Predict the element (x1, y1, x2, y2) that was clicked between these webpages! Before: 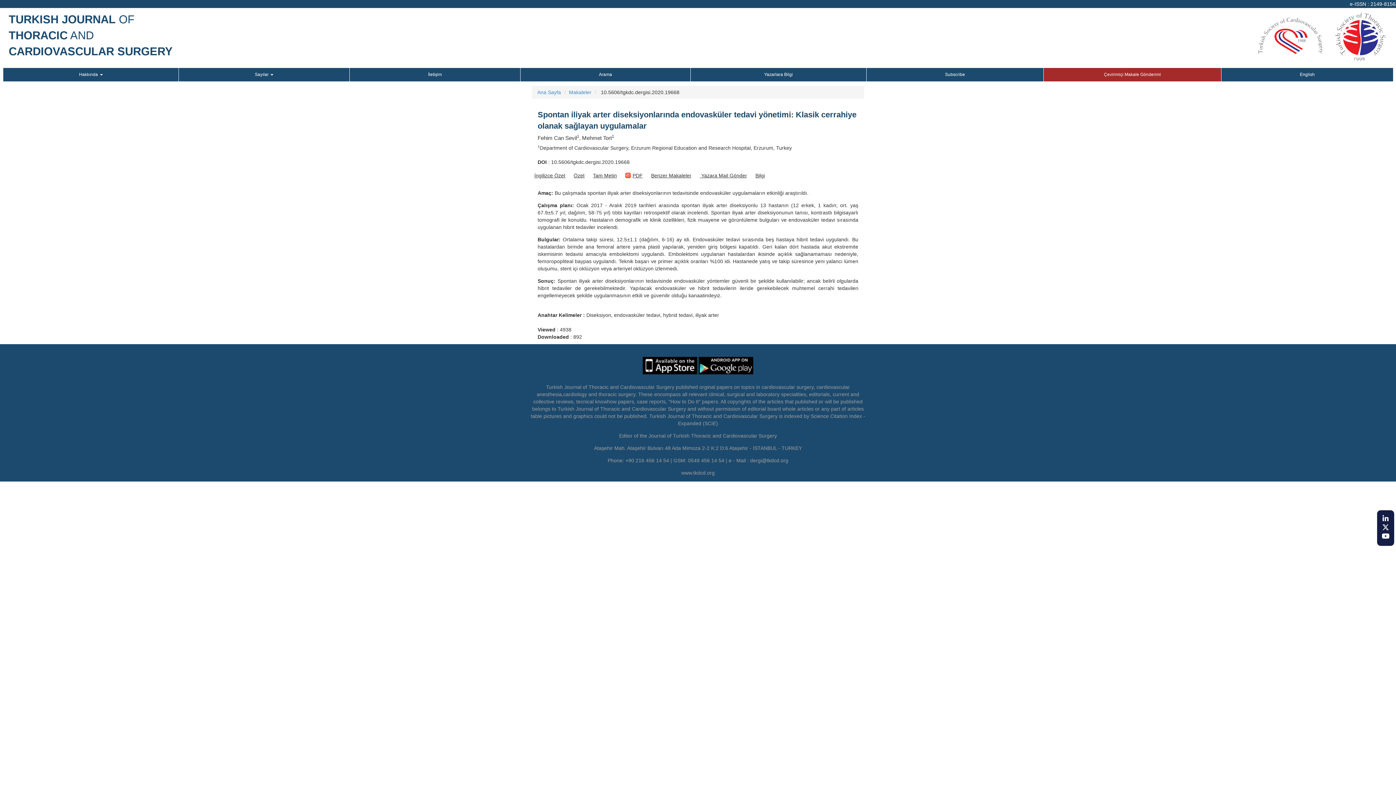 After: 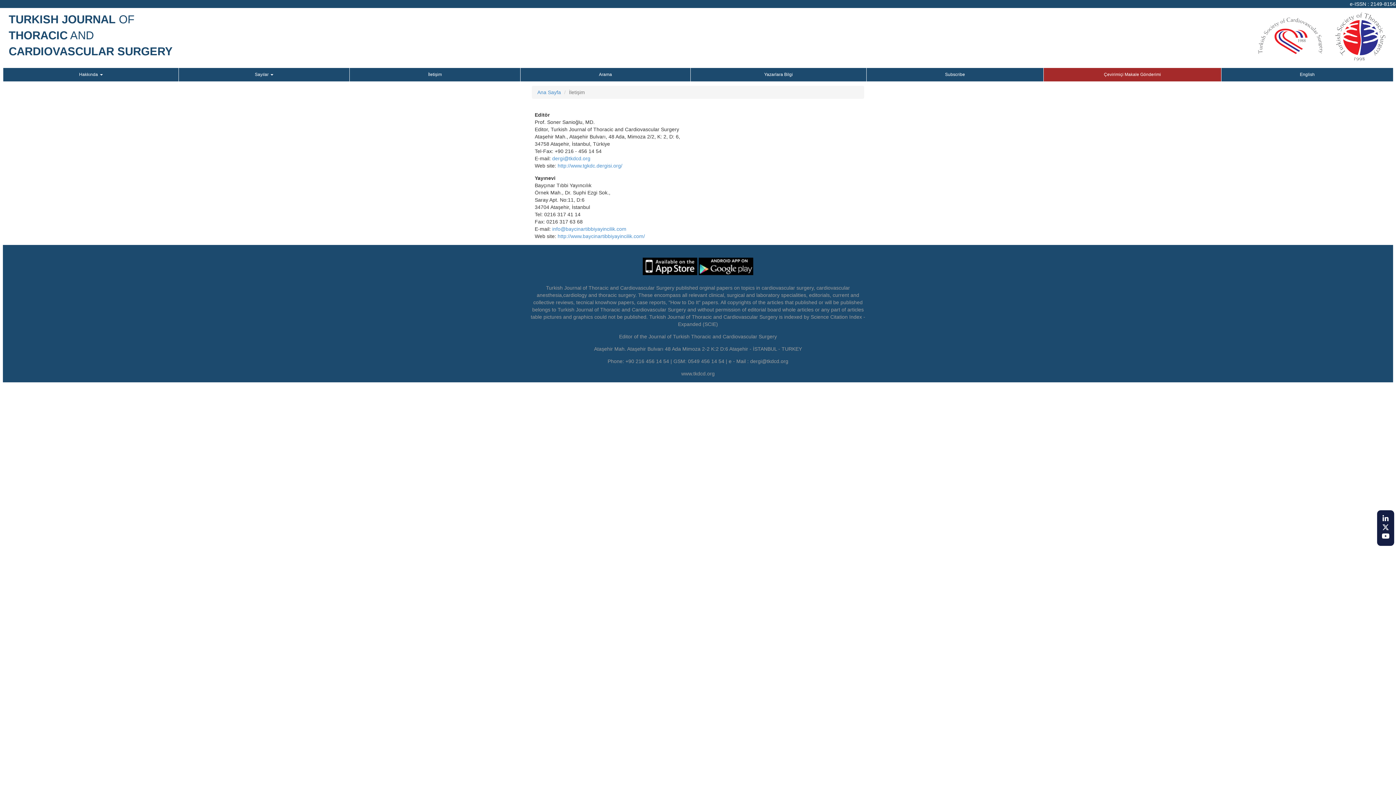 Action: bbox: (349, 67, 520, 81) label: İletişim